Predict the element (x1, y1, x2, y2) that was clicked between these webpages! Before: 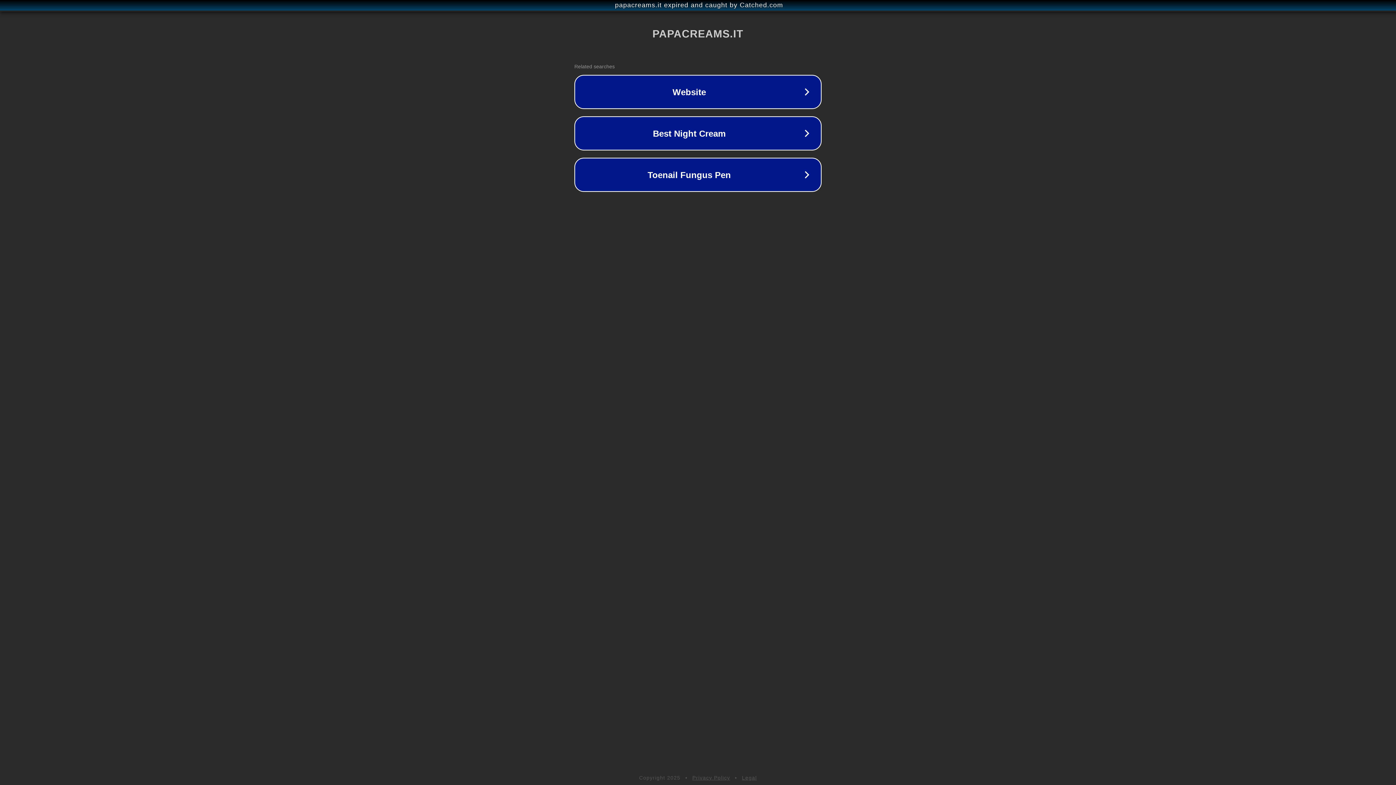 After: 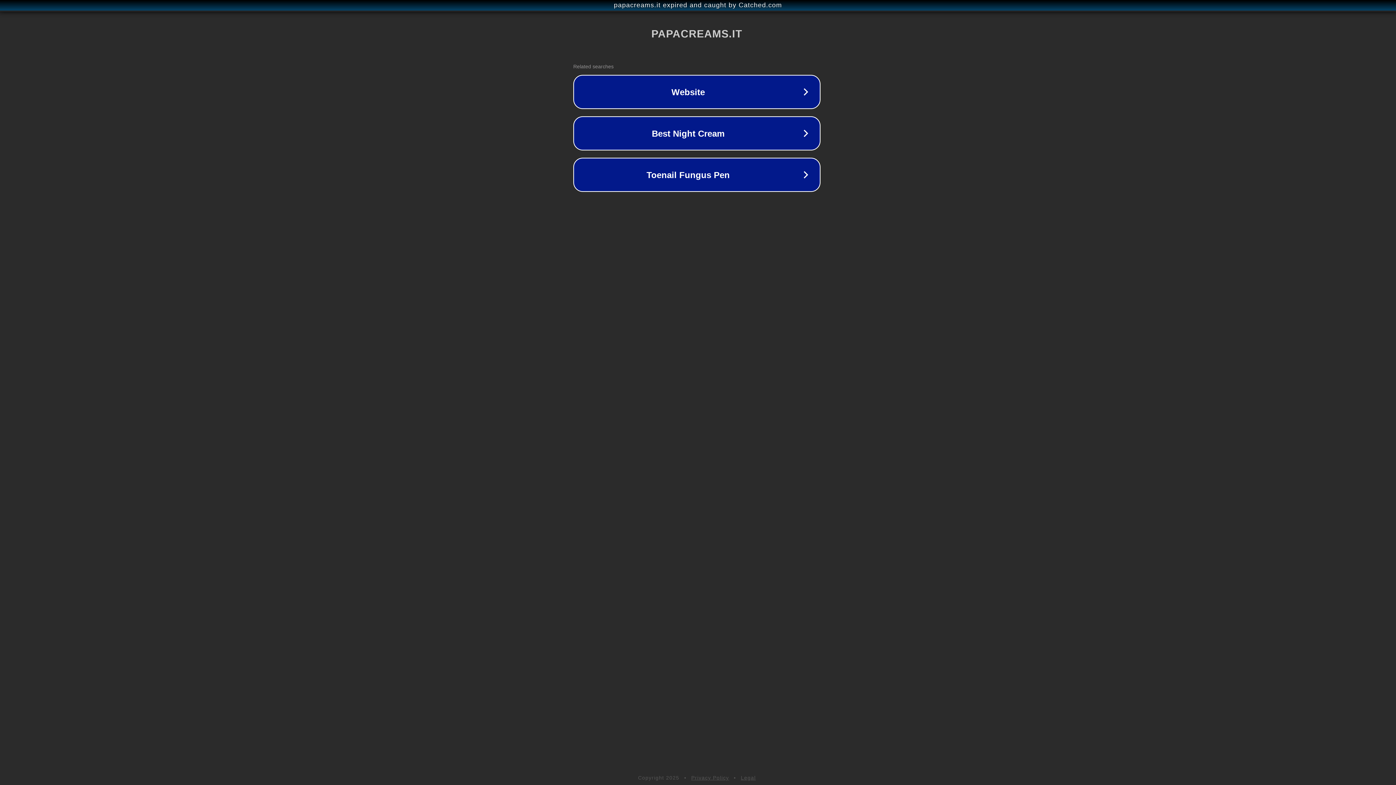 Action: bbox: (1, 1, 1397, 9) label: papacreams.it expired and caught by Catched.com